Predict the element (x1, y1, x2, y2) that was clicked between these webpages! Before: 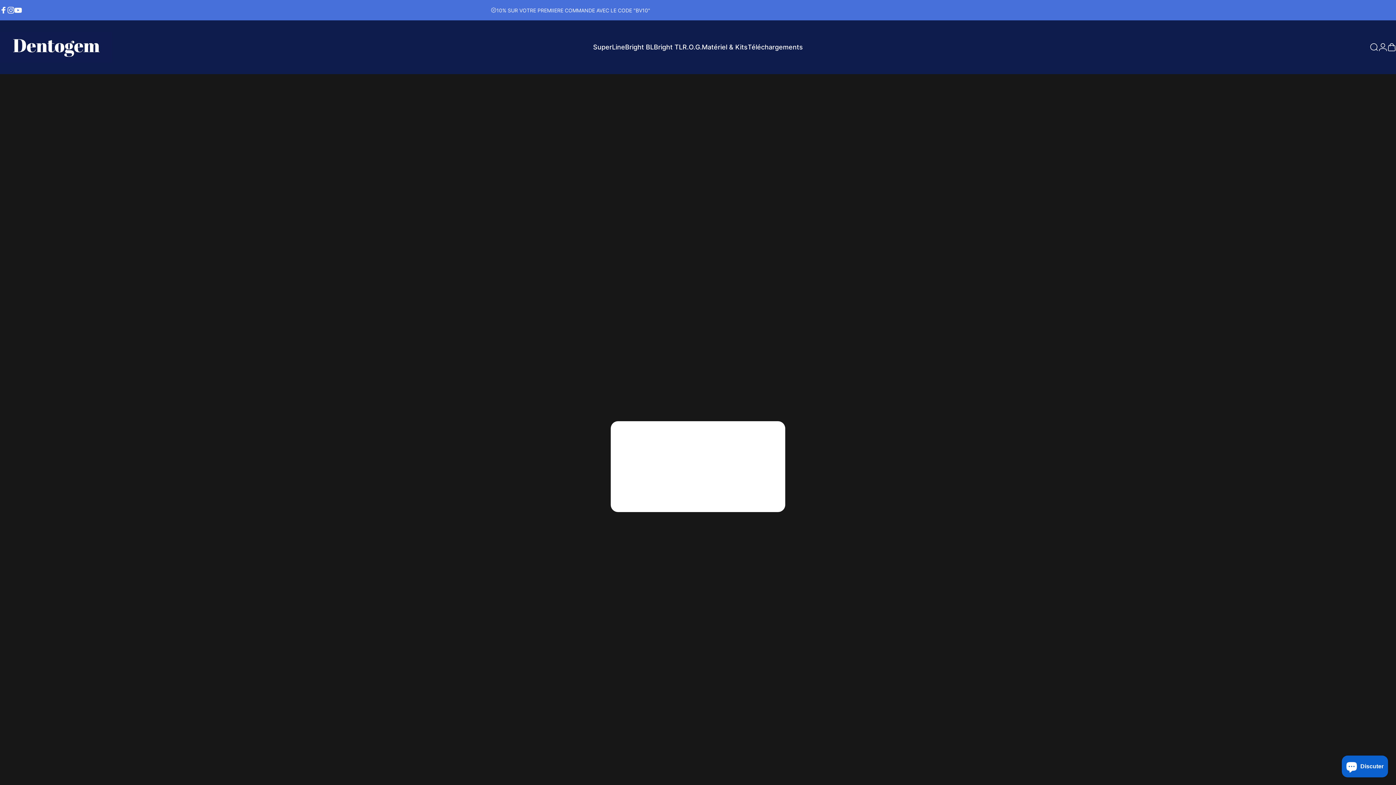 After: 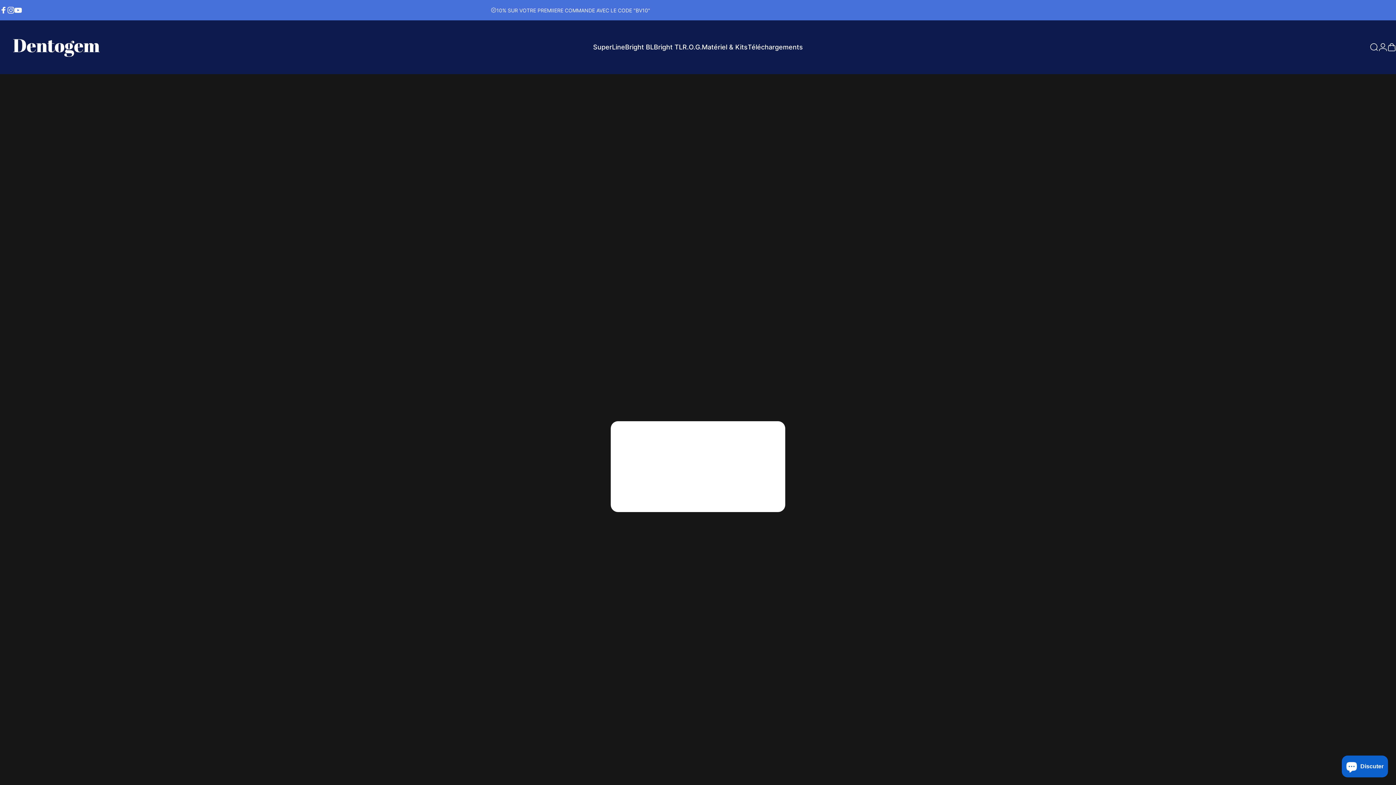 Action: bbox: (490, 0, 650, 20) label: 10% SUR VOTRE PREMIIERE COMMANDE AVEC LE CODE "BV10"